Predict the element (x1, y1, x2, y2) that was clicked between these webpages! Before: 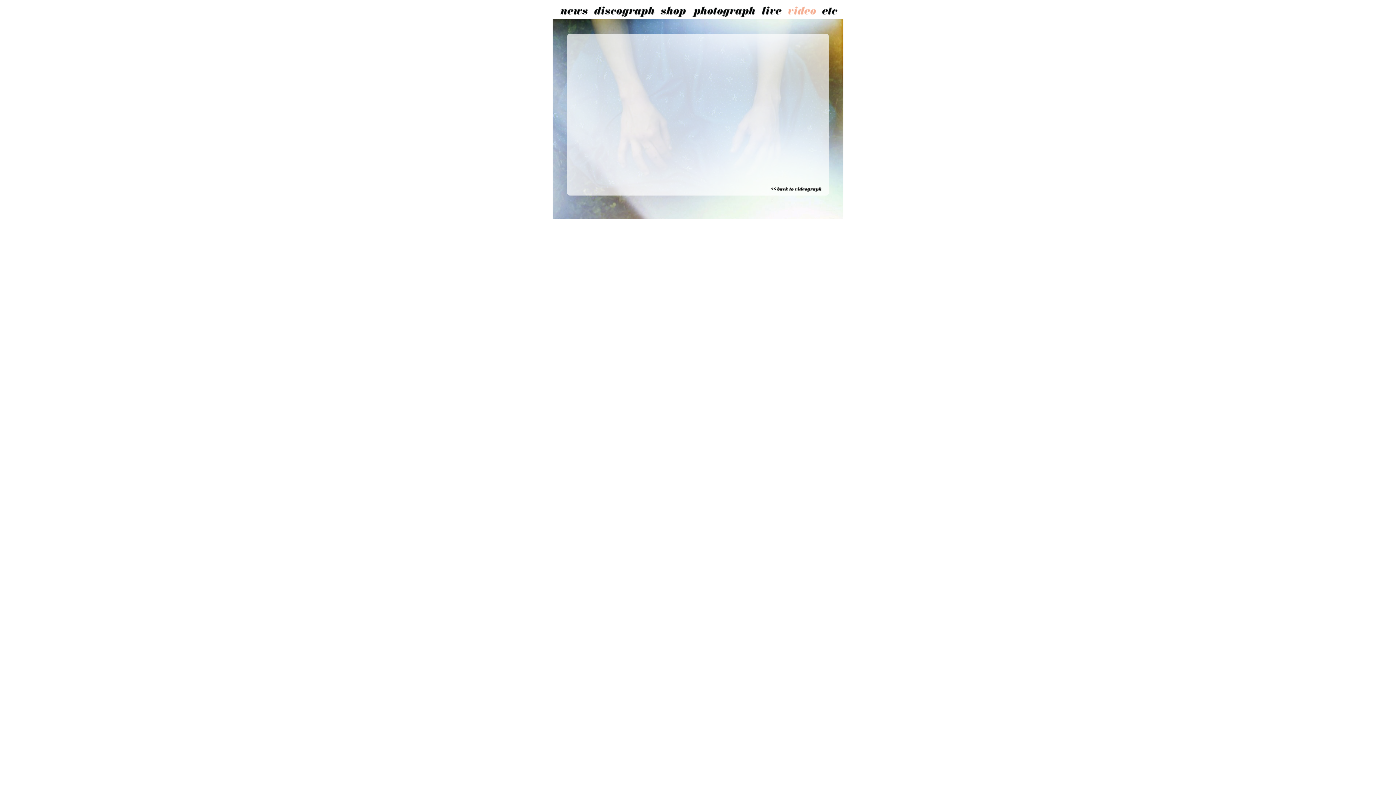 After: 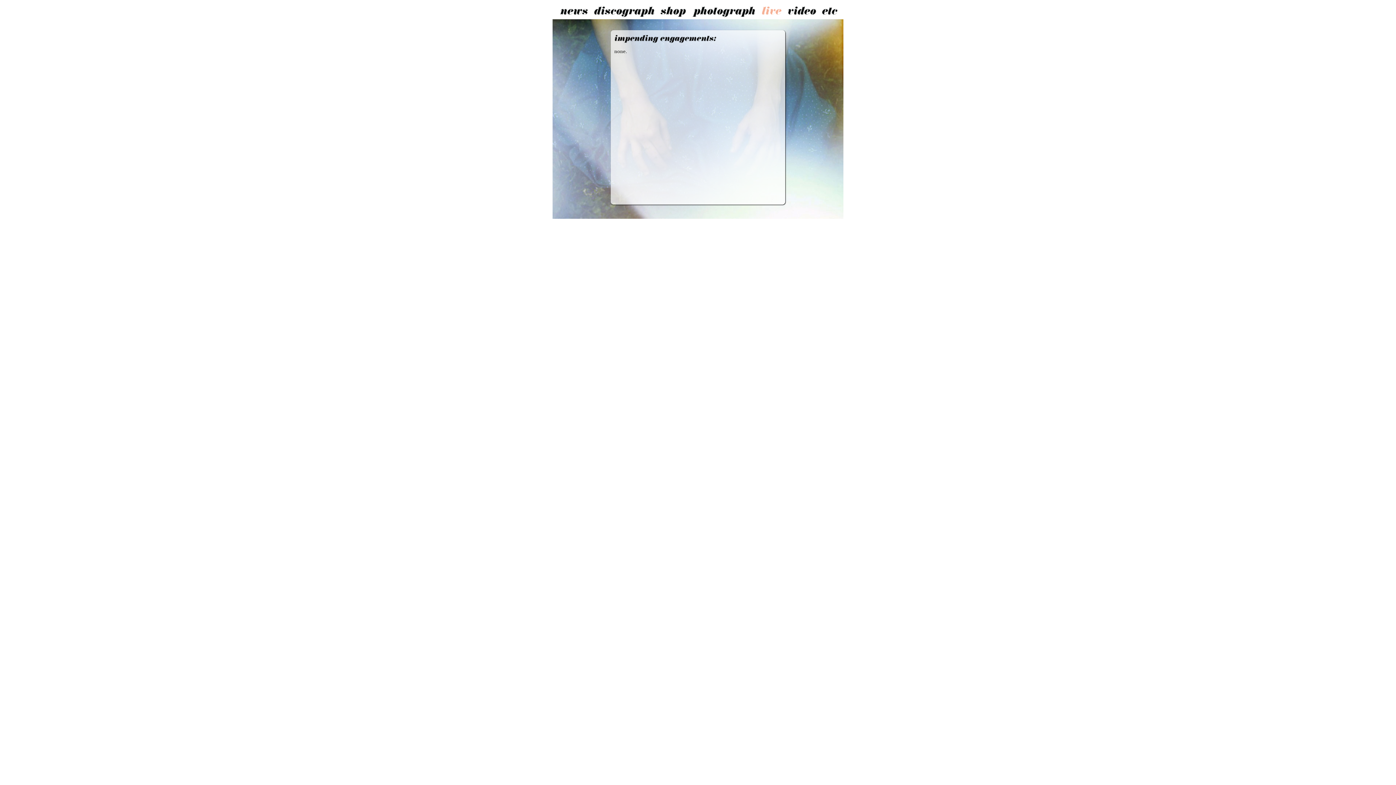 Action: bbox: (758, 13, 783, 18)